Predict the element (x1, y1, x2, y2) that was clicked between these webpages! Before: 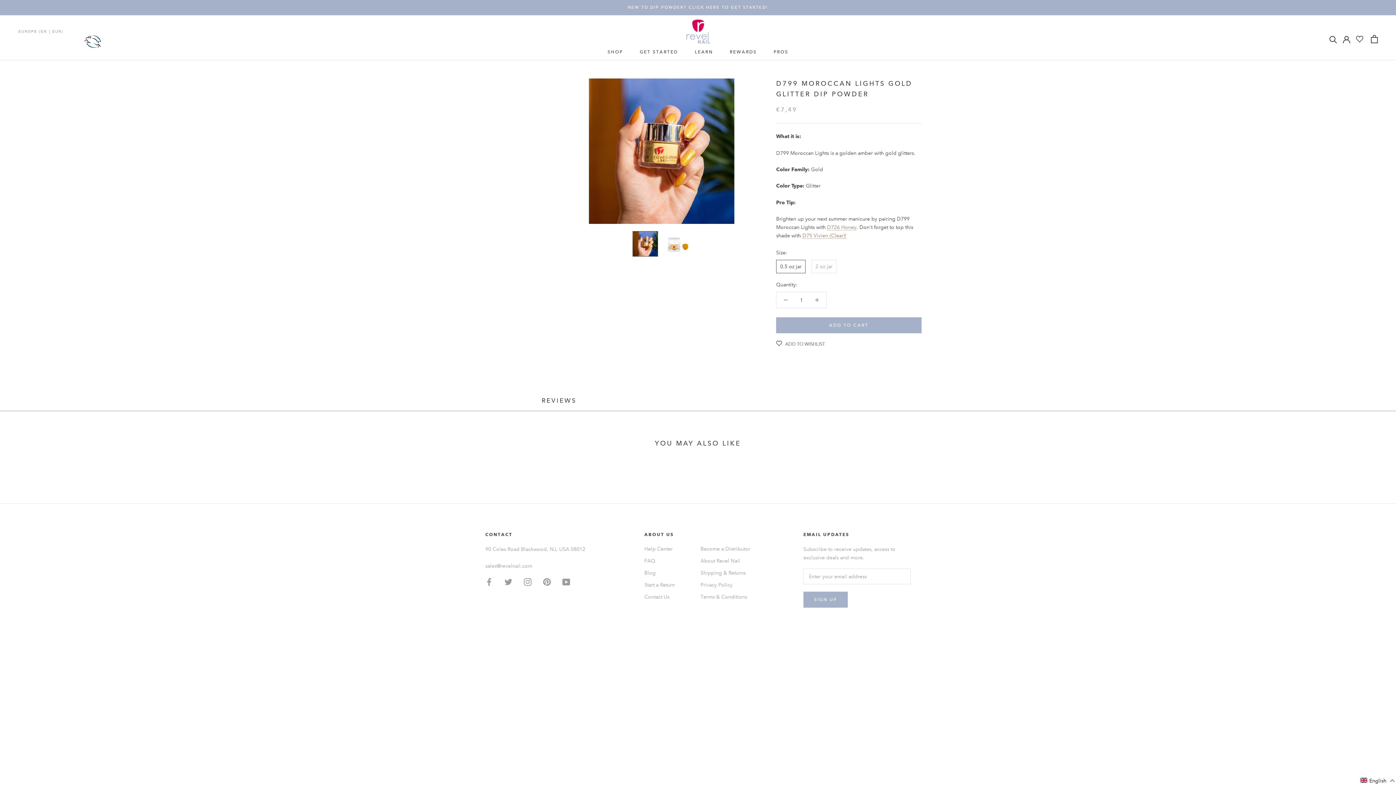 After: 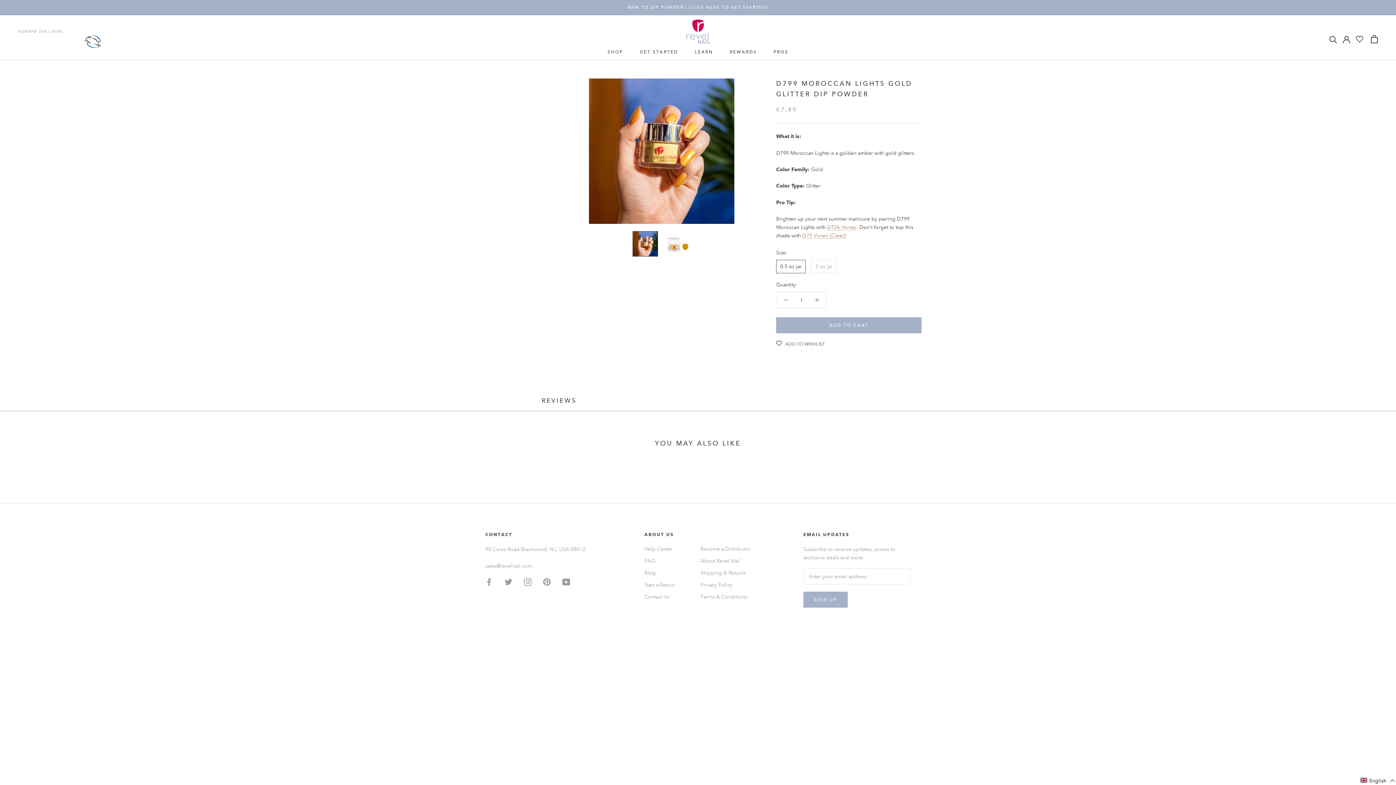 Action: bbox: (496, 391, 514, 401)